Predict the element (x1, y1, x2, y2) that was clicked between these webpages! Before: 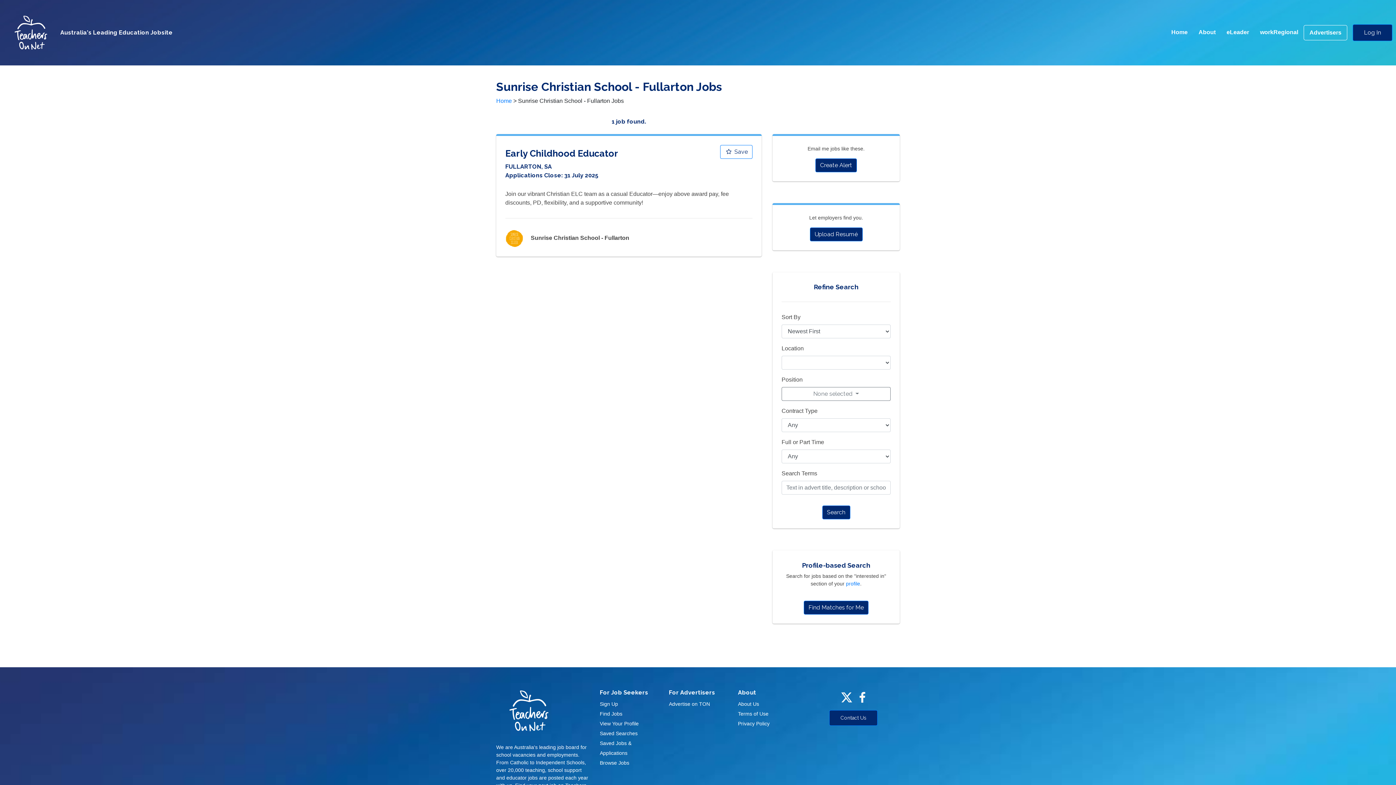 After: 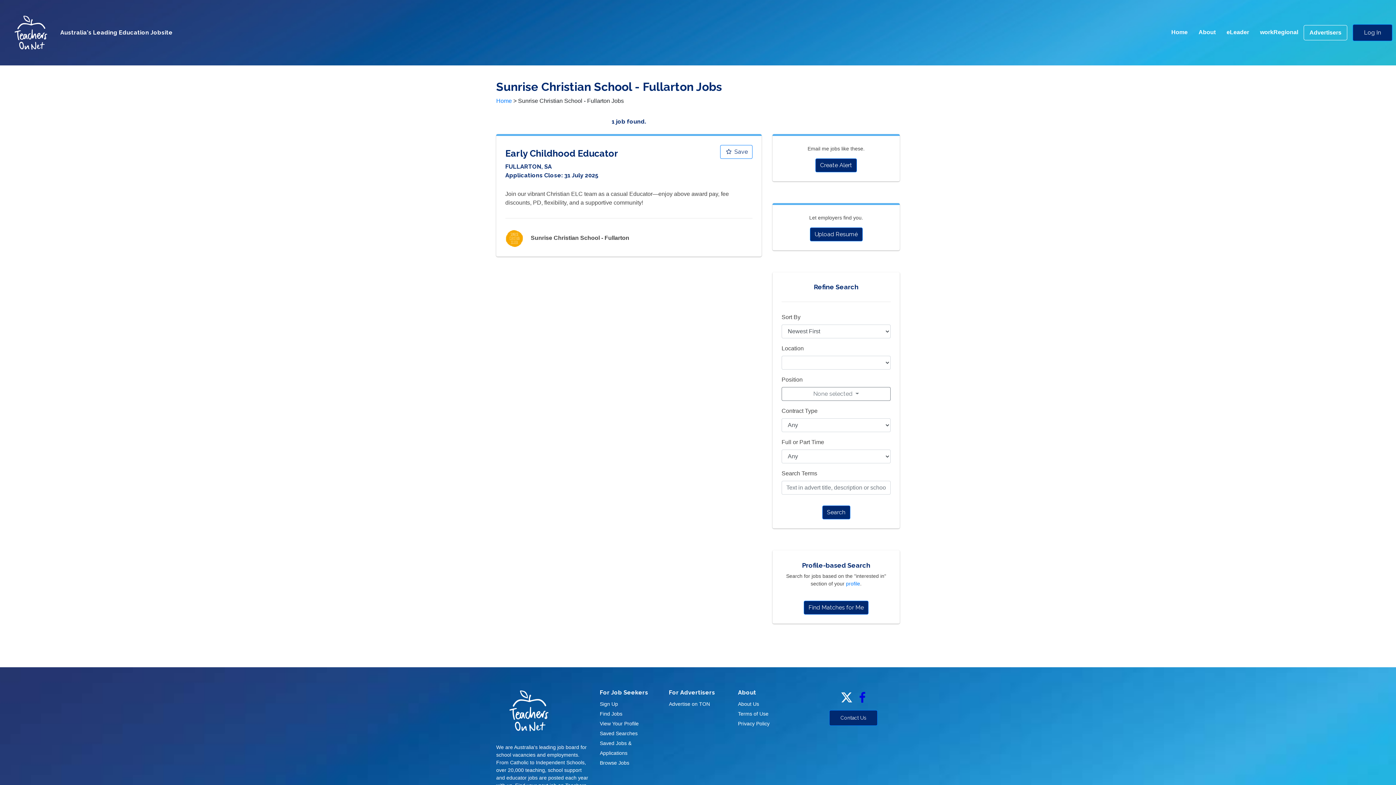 Action: bbox: (854, 689, 866, 701)